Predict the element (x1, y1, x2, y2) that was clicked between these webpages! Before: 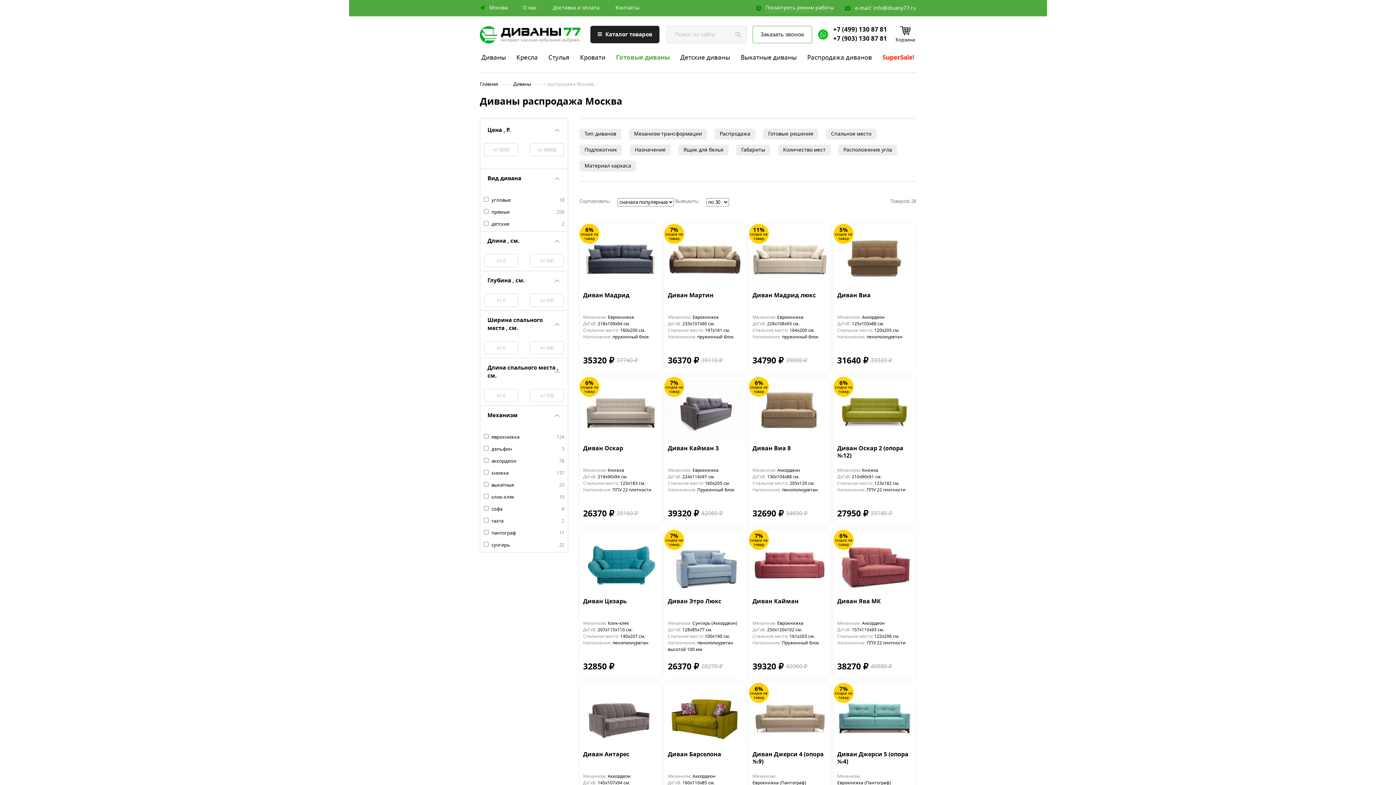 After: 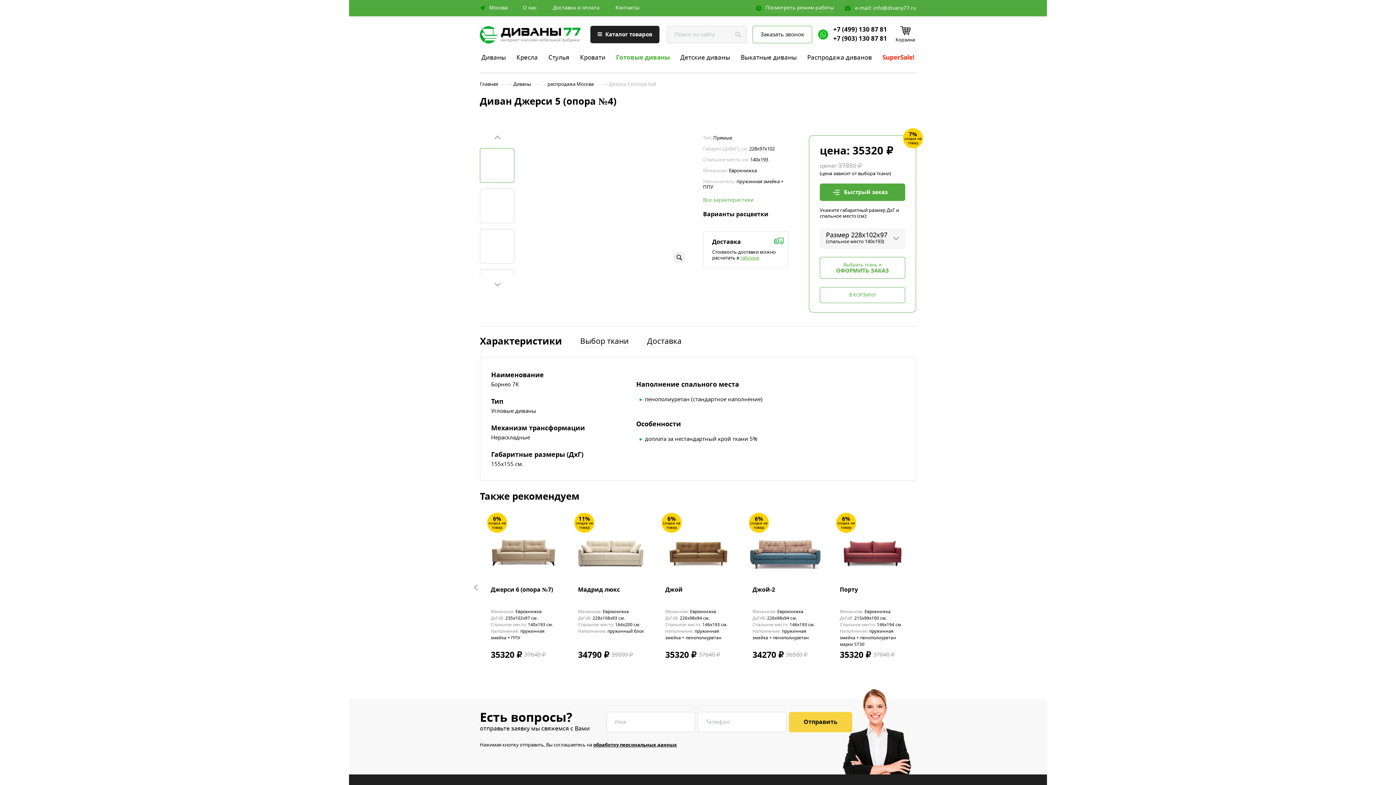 Action: label: Диван Джерси 5 (опора №4) bbox: (833, 751, 915, 773)